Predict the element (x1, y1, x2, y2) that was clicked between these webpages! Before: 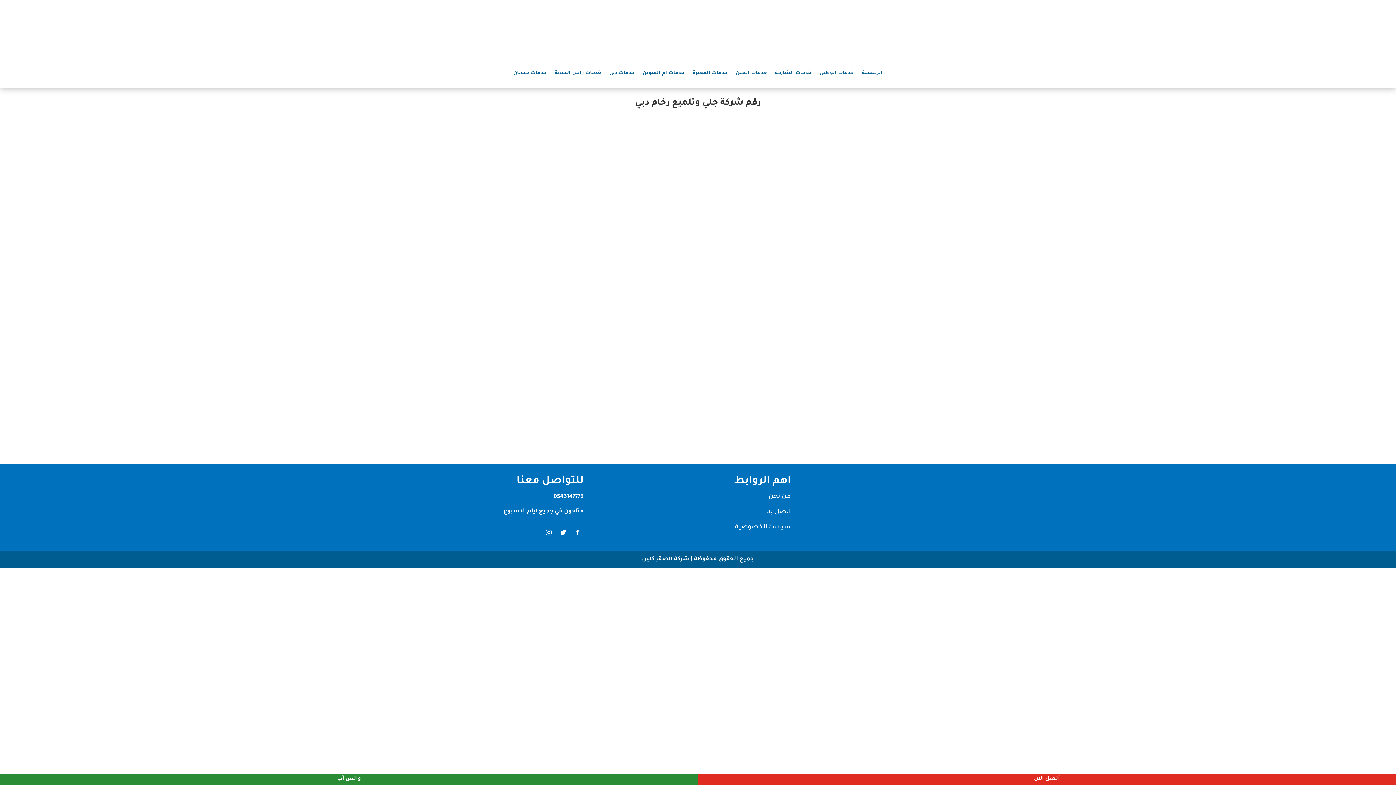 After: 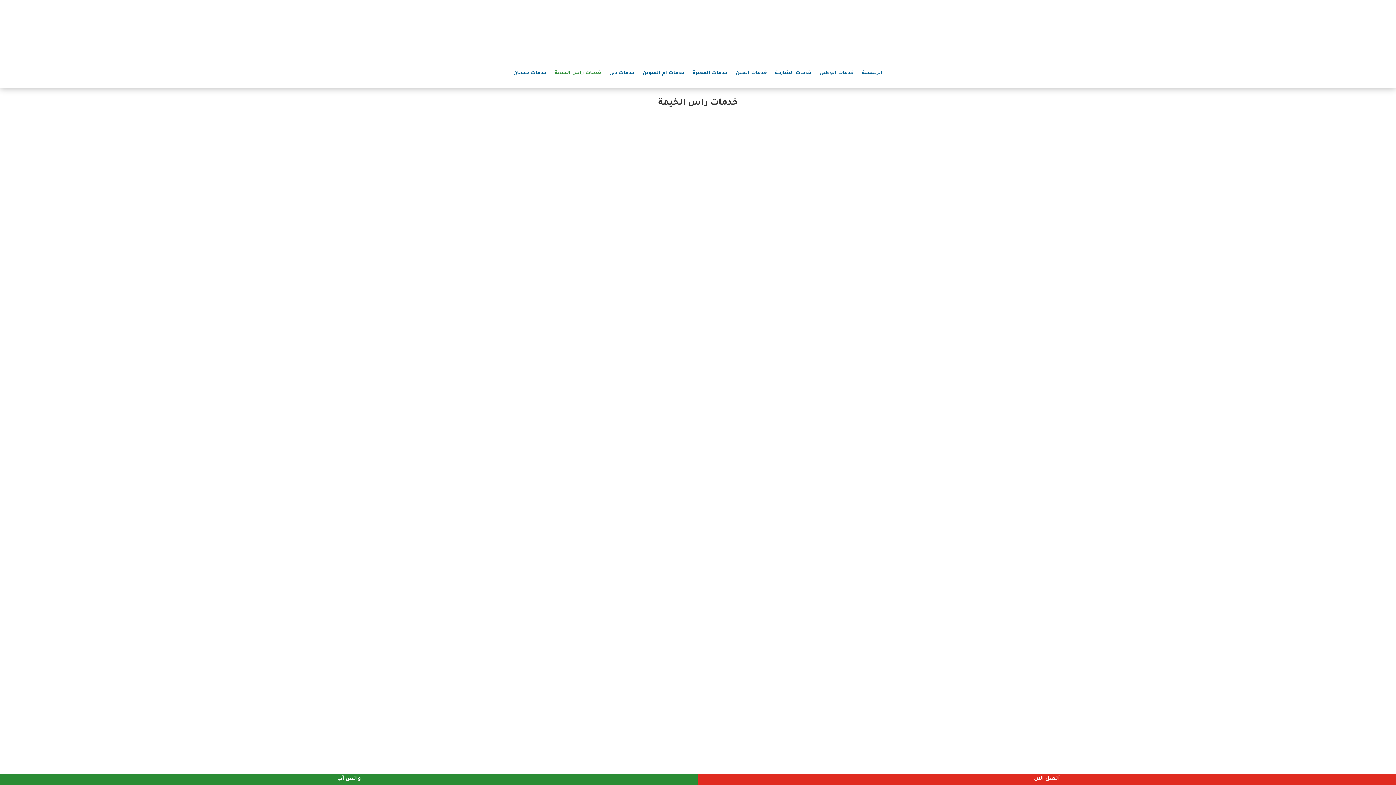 Action: label: خدمات راس الخيمة bbox: (554, 59, 601, 87)